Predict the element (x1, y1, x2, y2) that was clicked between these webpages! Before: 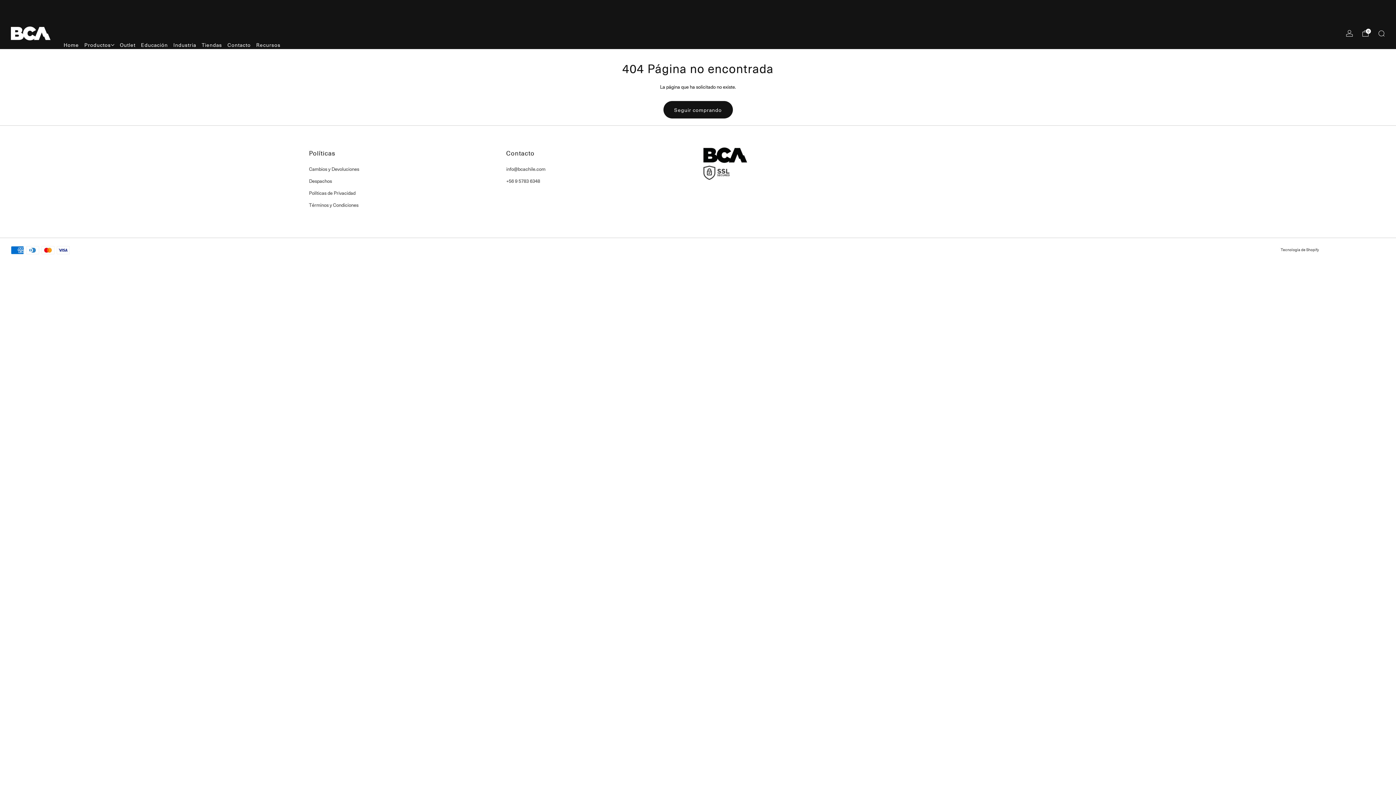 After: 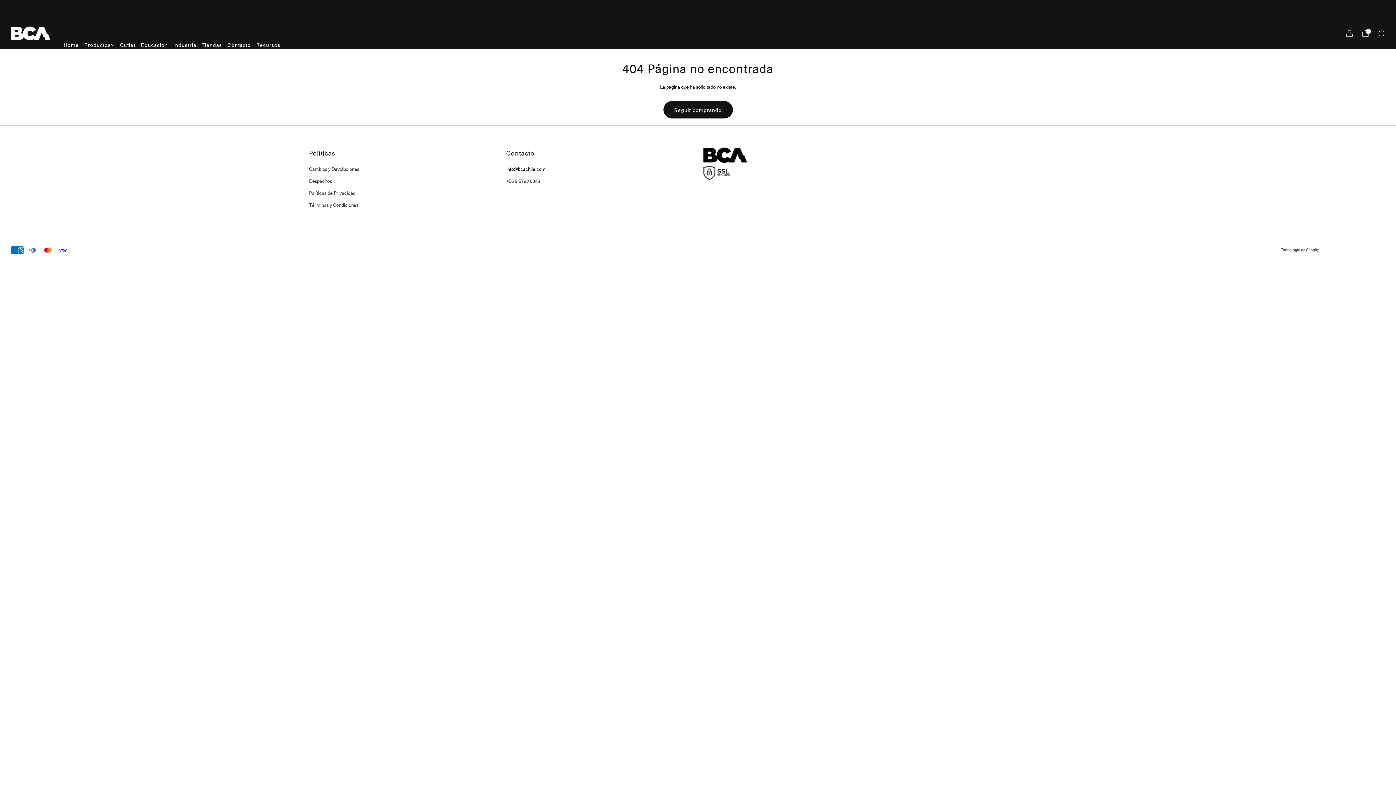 Action: label: Email bbox: (506, 165, 545, 172)